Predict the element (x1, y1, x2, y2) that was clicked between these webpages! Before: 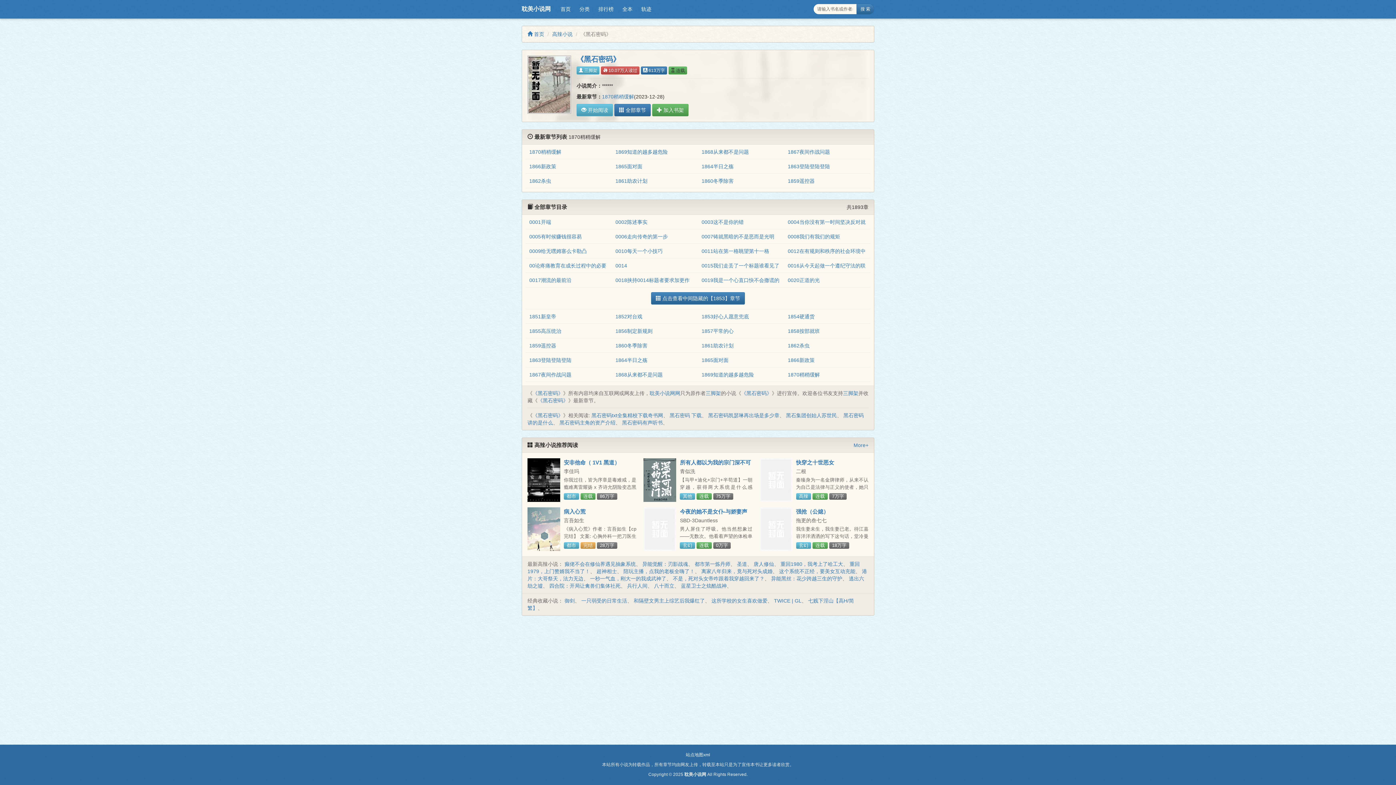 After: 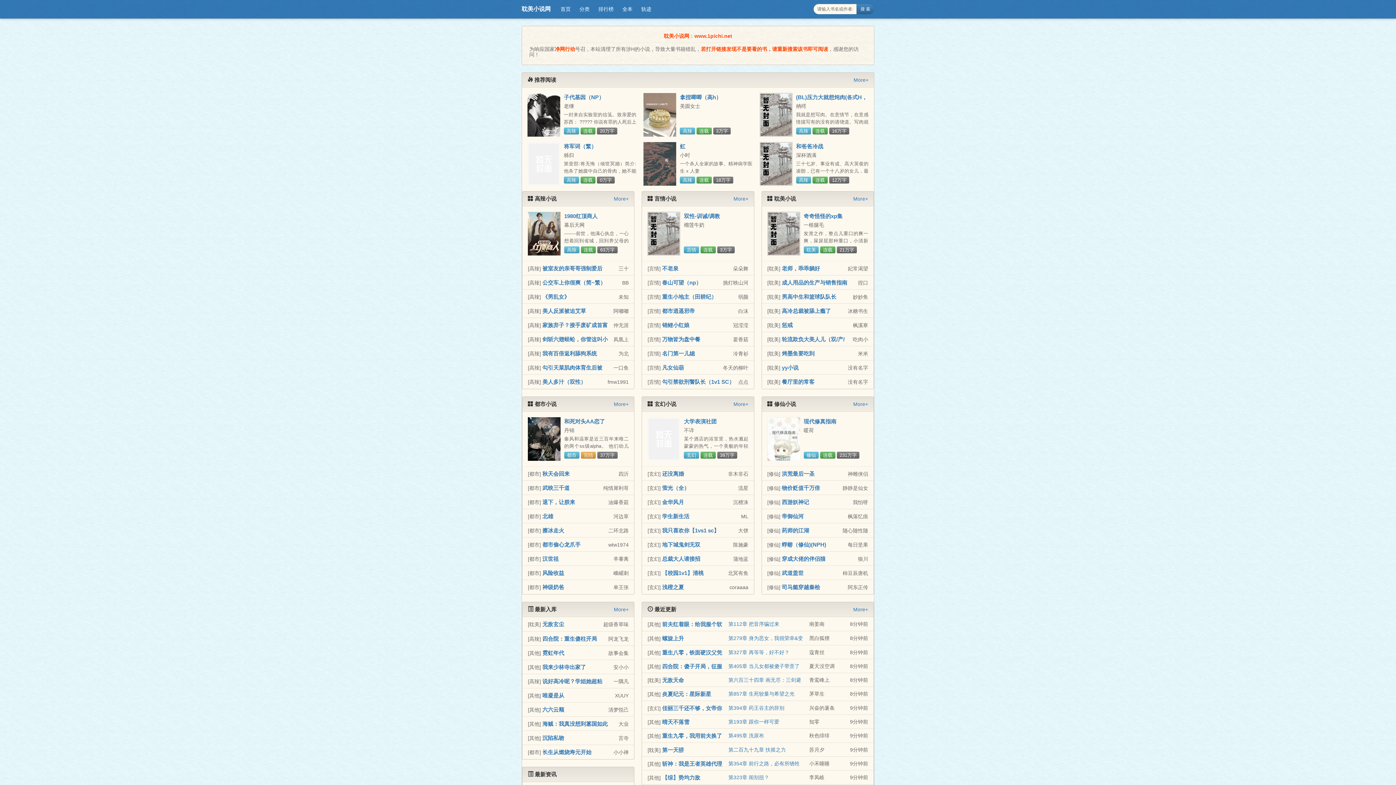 Action: label: 耽美小说网网 bbox: (649, 390, 680, 396)